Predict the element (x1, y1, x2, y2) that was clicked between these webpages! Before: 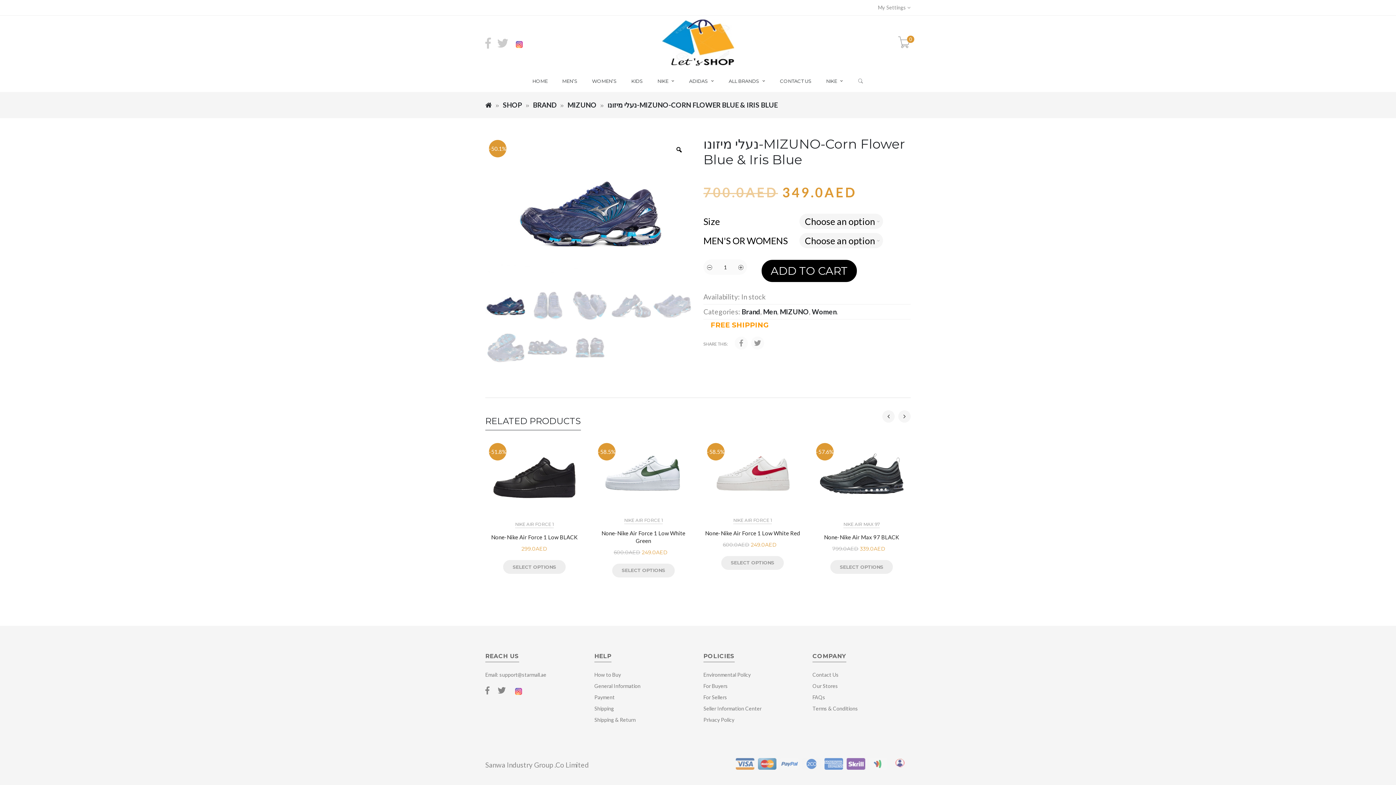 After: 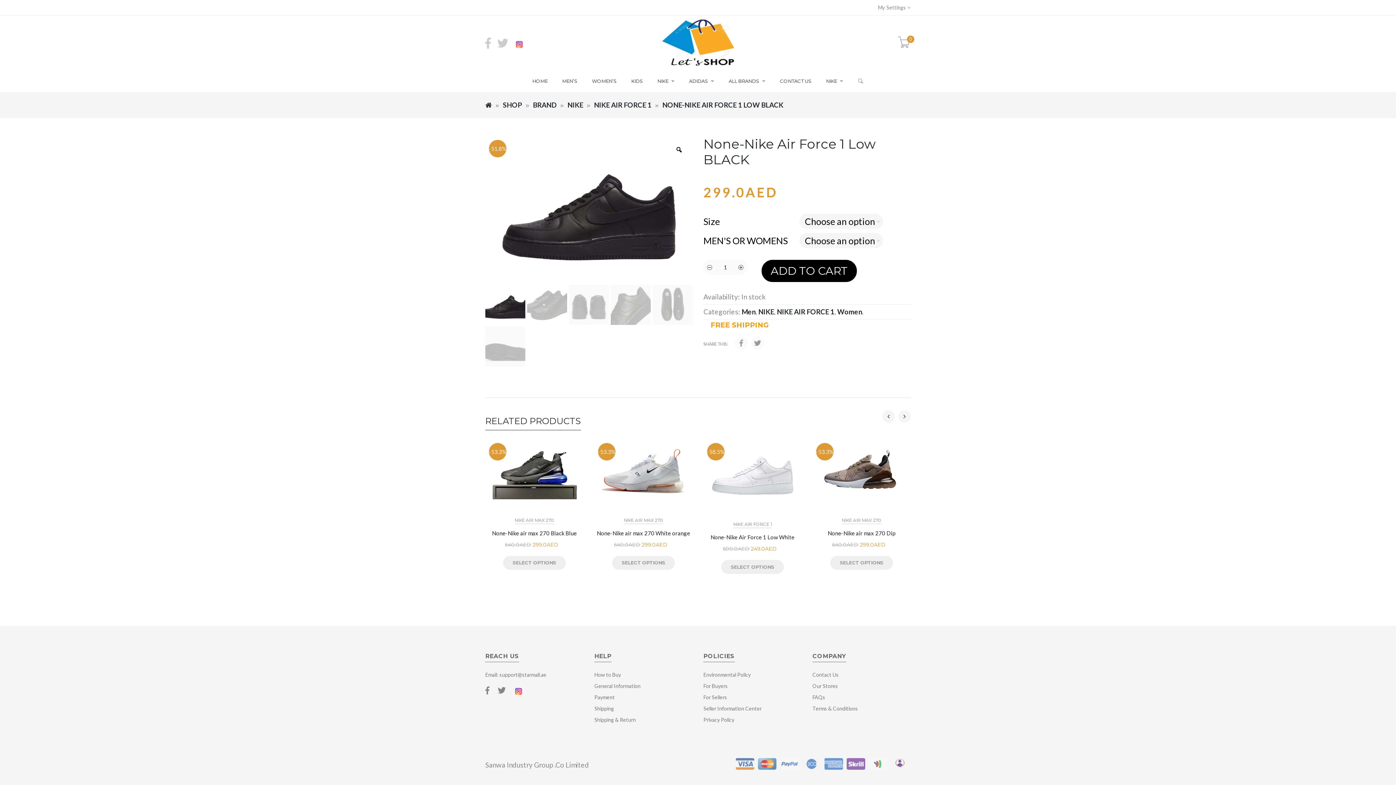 Action: label: None-Nike Air Force 1 Low BLACK bbox: (485, 533, 583, 541)